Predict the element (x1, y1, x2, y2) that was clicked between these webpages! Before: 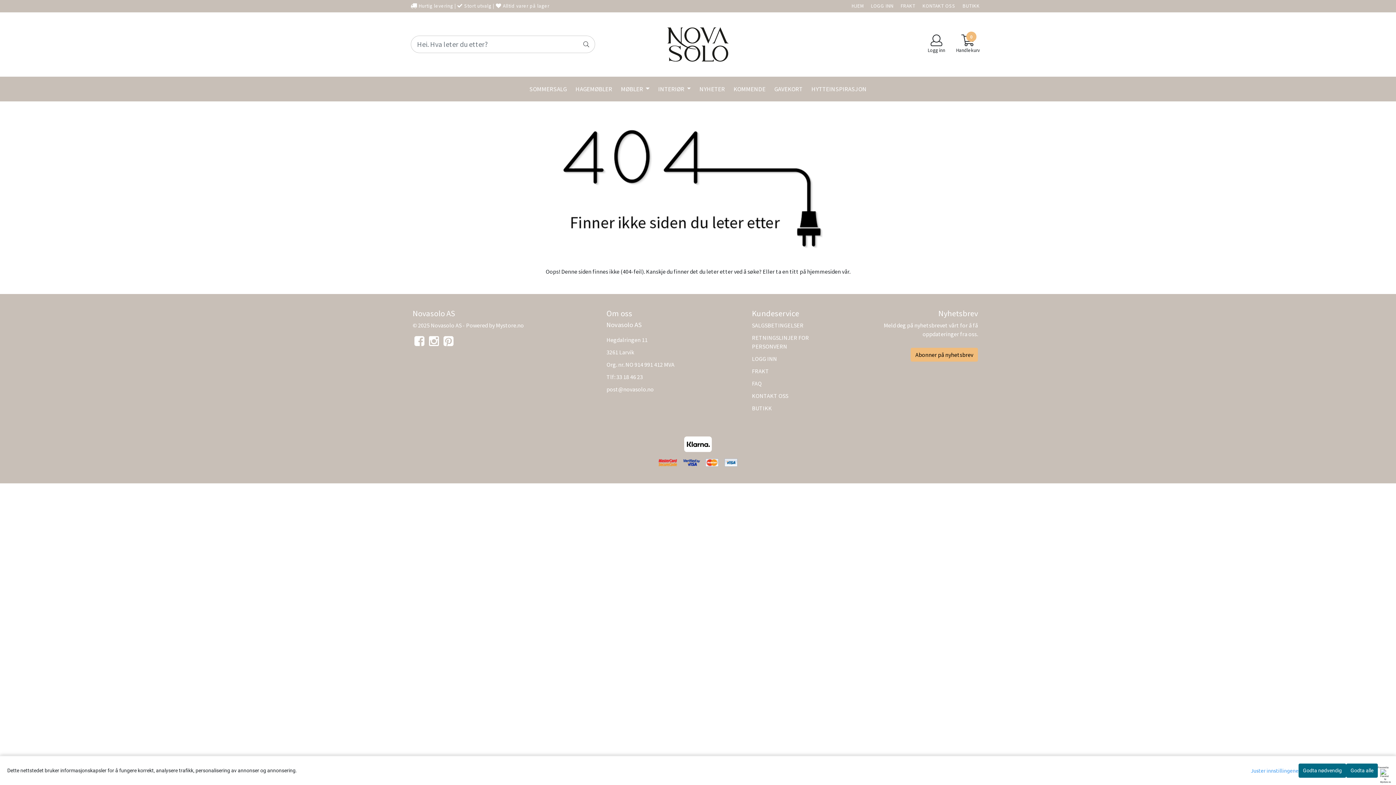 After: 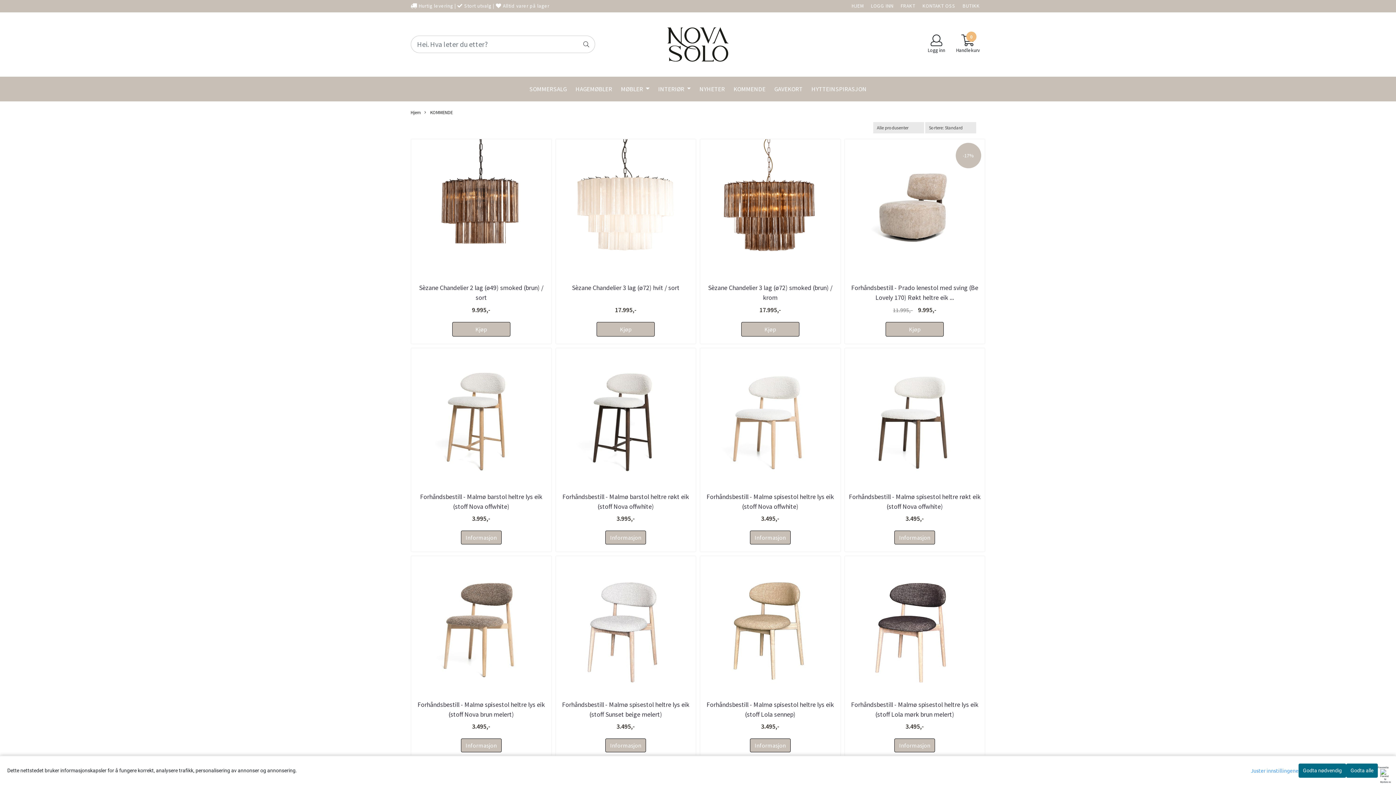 Action: label: KOMMENDE bbox: (730, 81, 768, 96)